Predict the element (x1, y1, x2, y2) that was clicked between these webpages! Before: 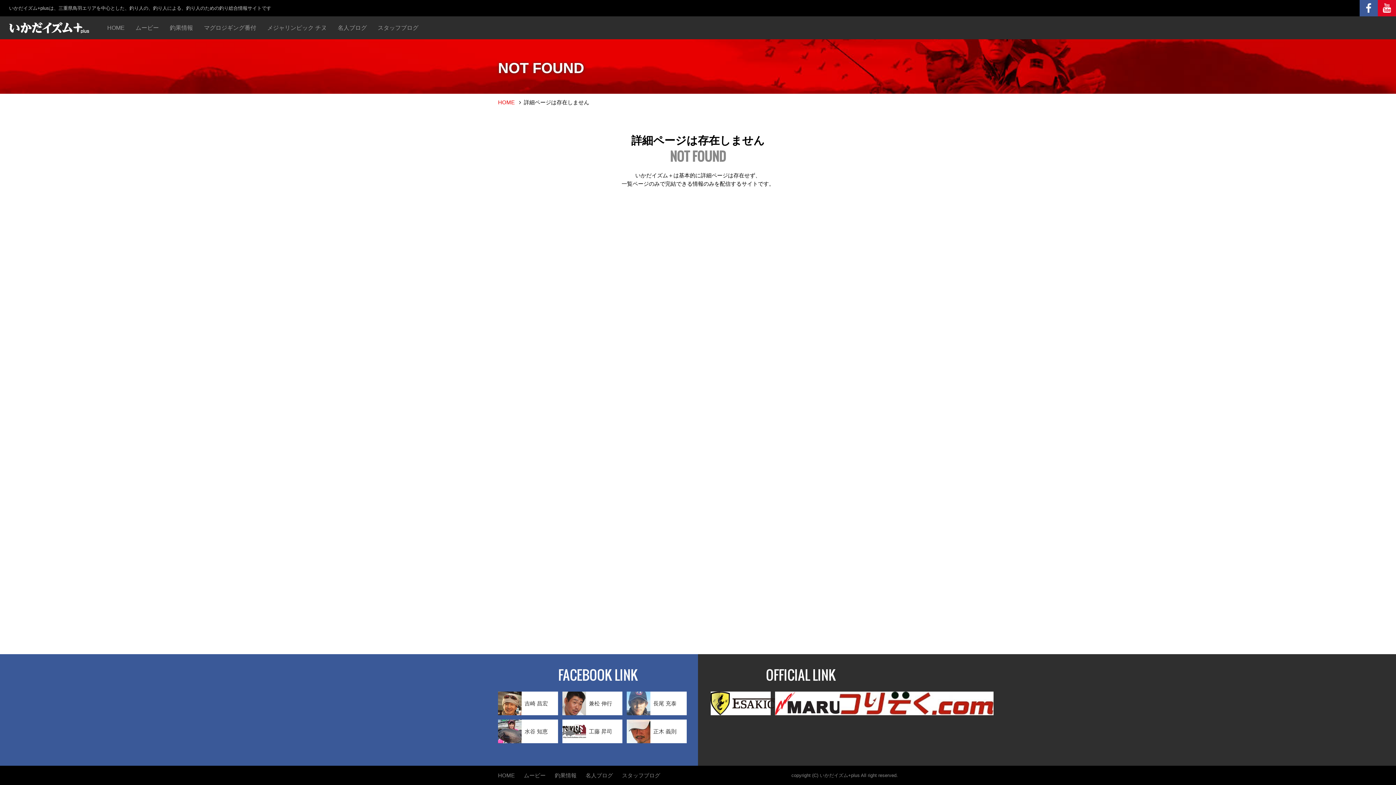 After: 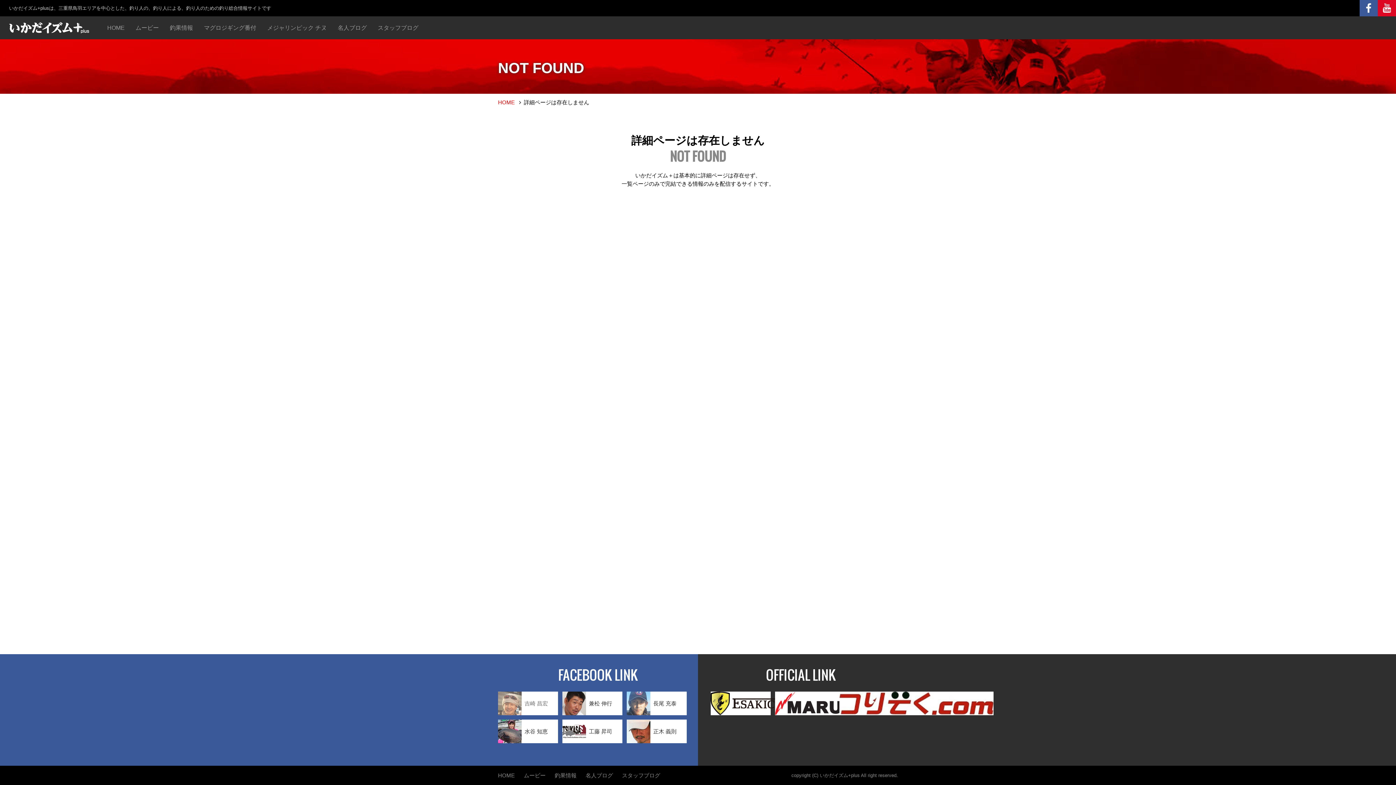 Action: bbox: (498, 691, 558, 715) label: 吉崎 昌宏